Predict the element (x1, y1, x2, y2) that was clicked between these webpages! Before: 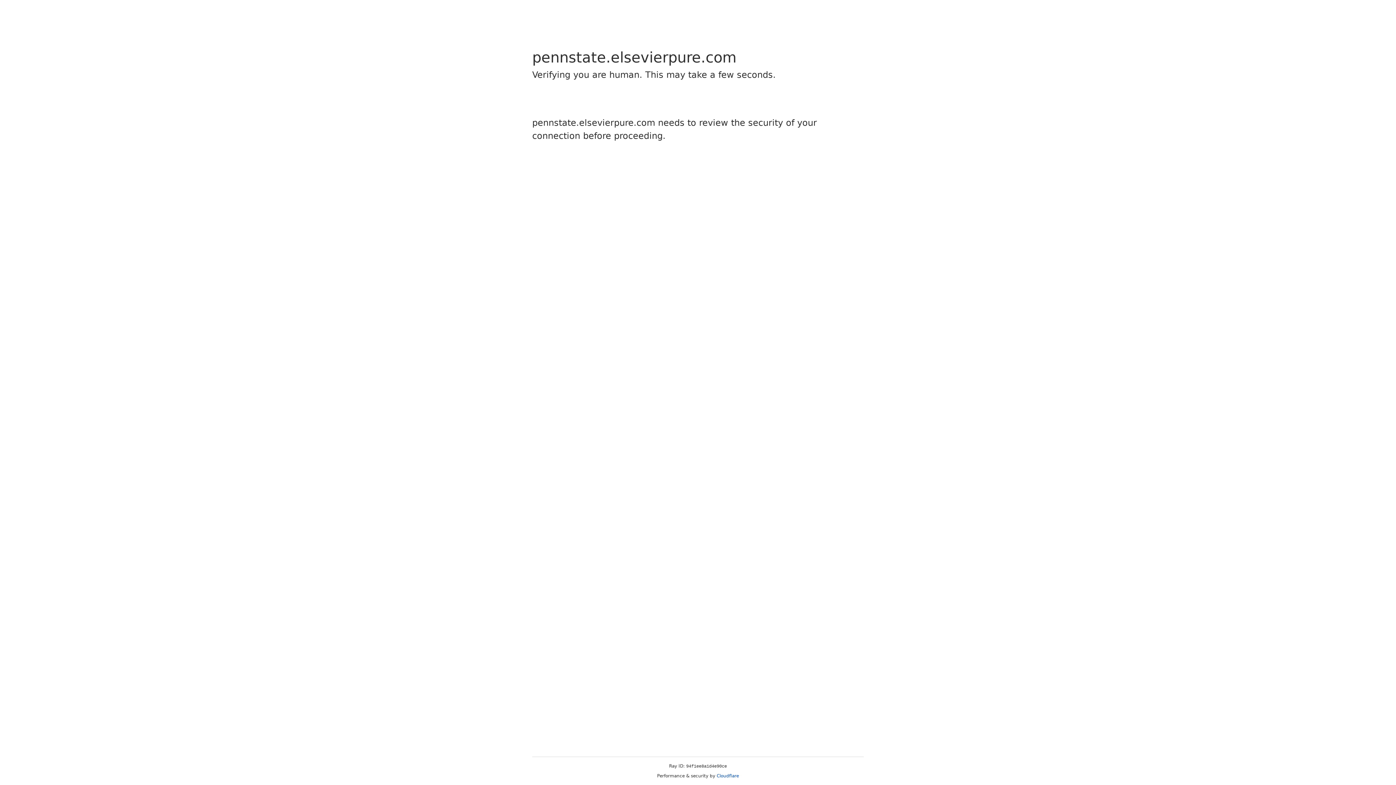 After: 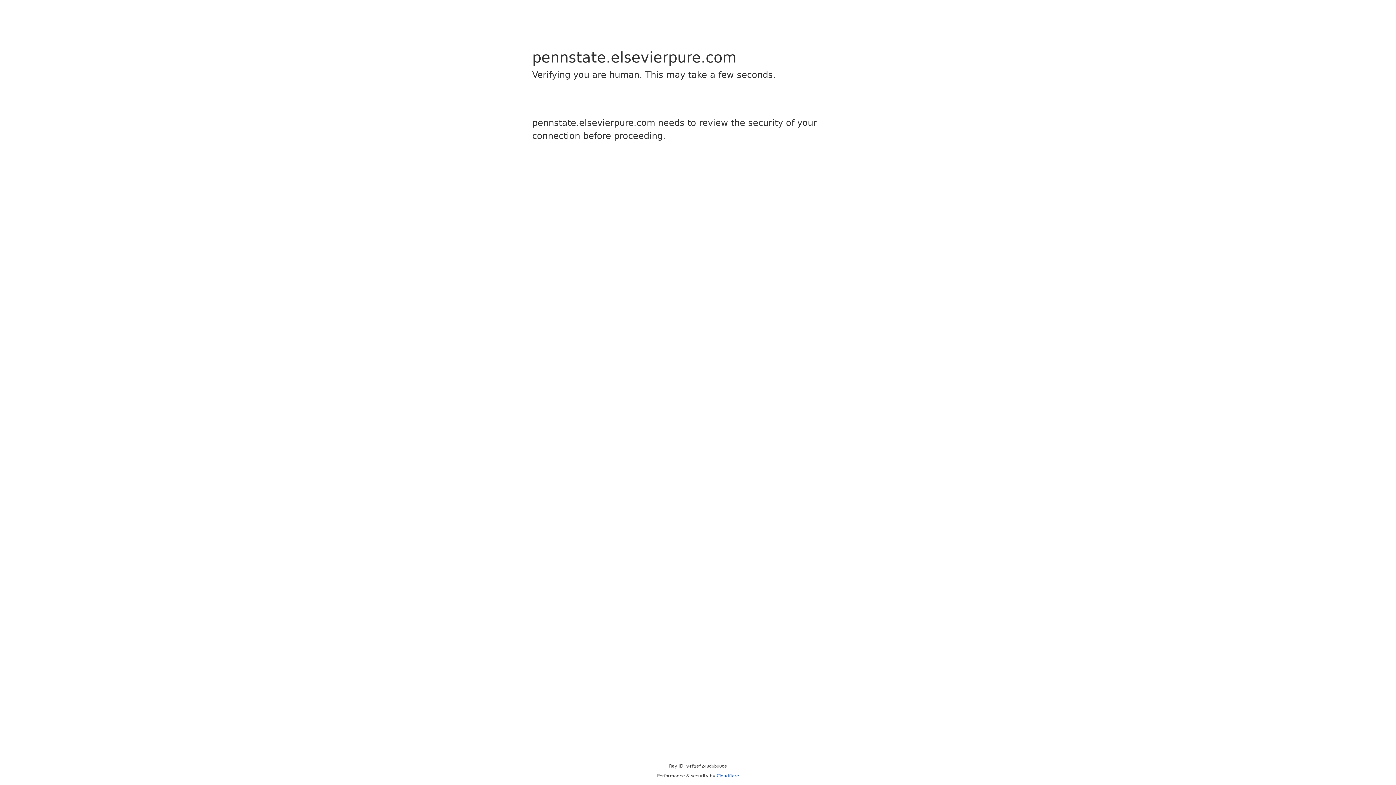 Action: bbox: (716, 773, 739, 778) label: Cloudflare